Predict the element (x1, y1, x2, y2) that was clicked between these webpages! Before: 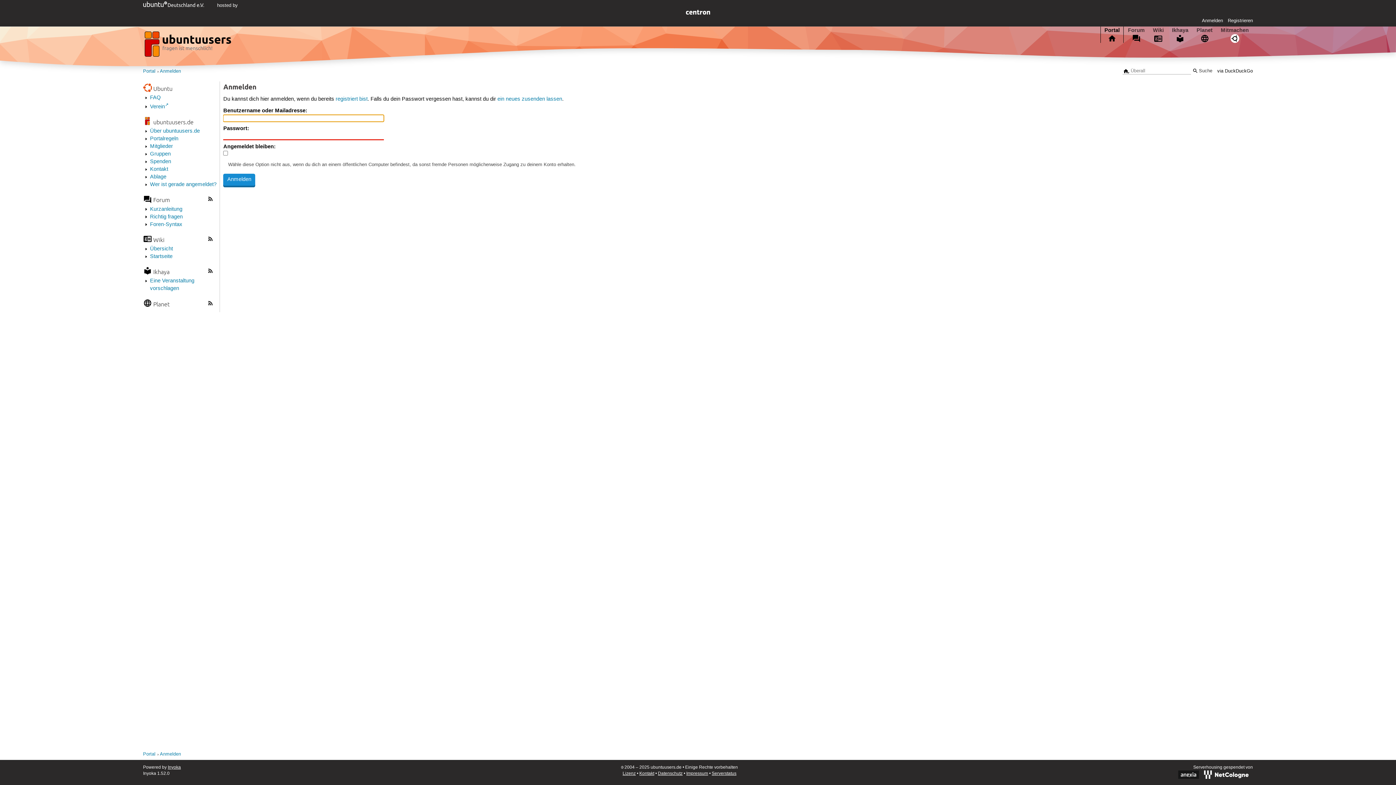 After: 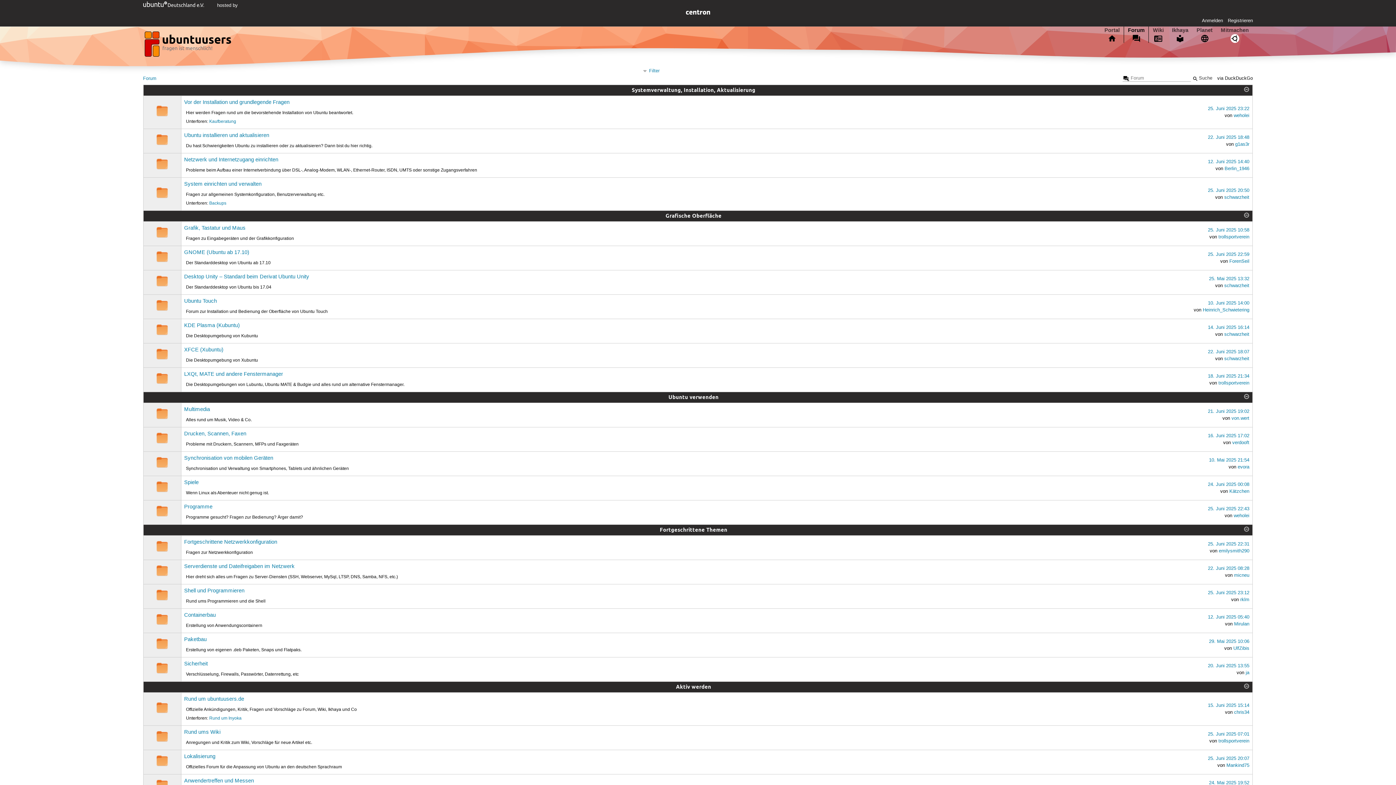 Action: bbox: (1124, 26, 1148, 42) label: Forum